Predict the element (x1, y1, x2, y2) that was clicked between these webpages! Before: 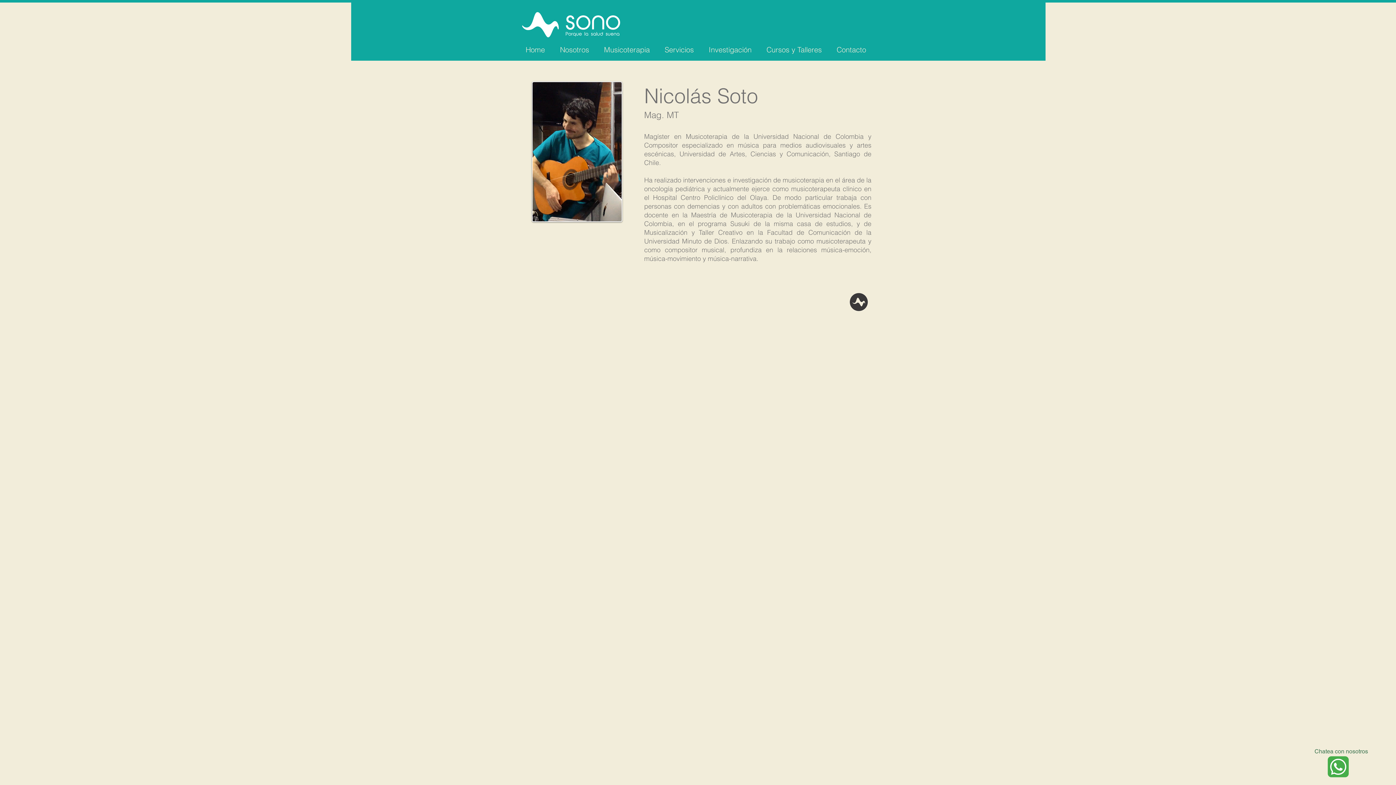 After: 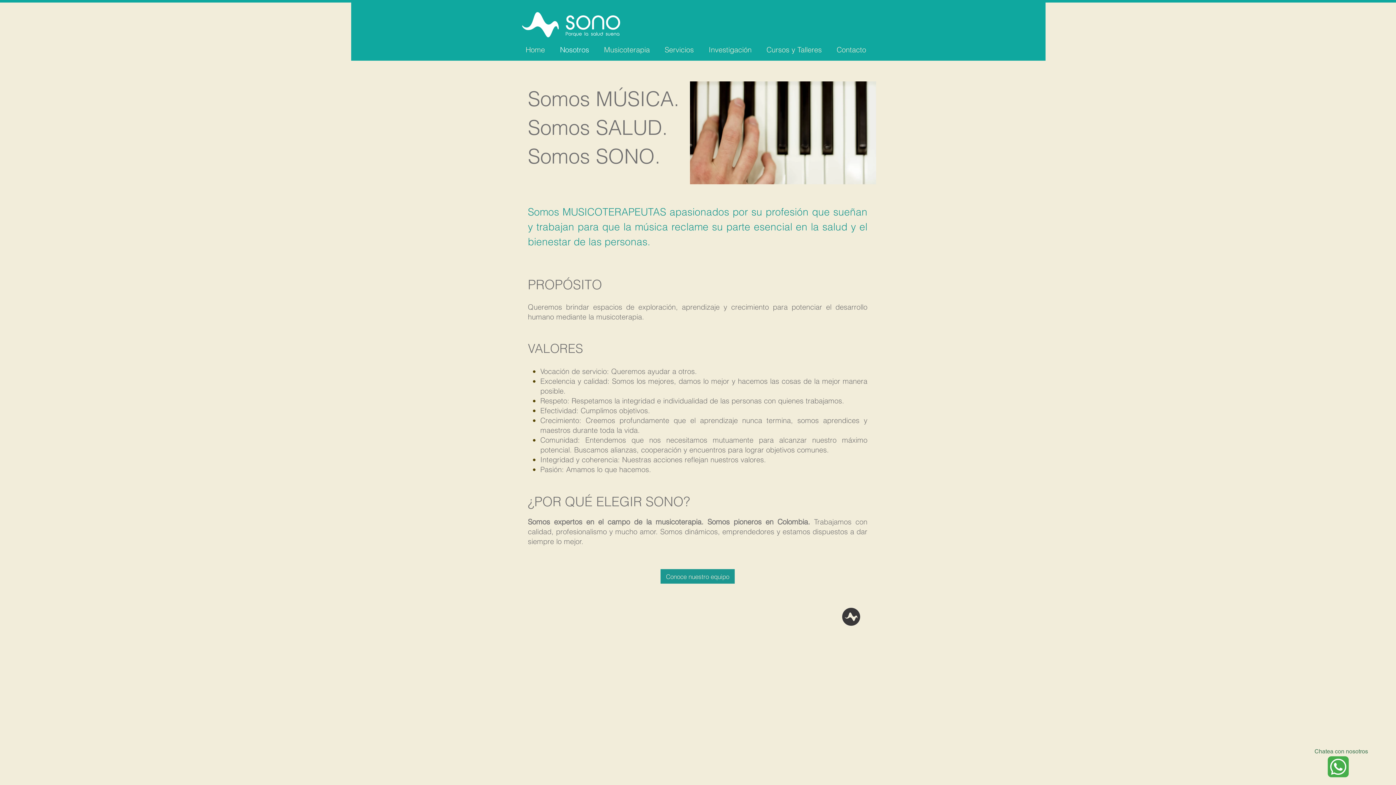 Action: label: Nosotros bbox: (552, 38, 596, 60)